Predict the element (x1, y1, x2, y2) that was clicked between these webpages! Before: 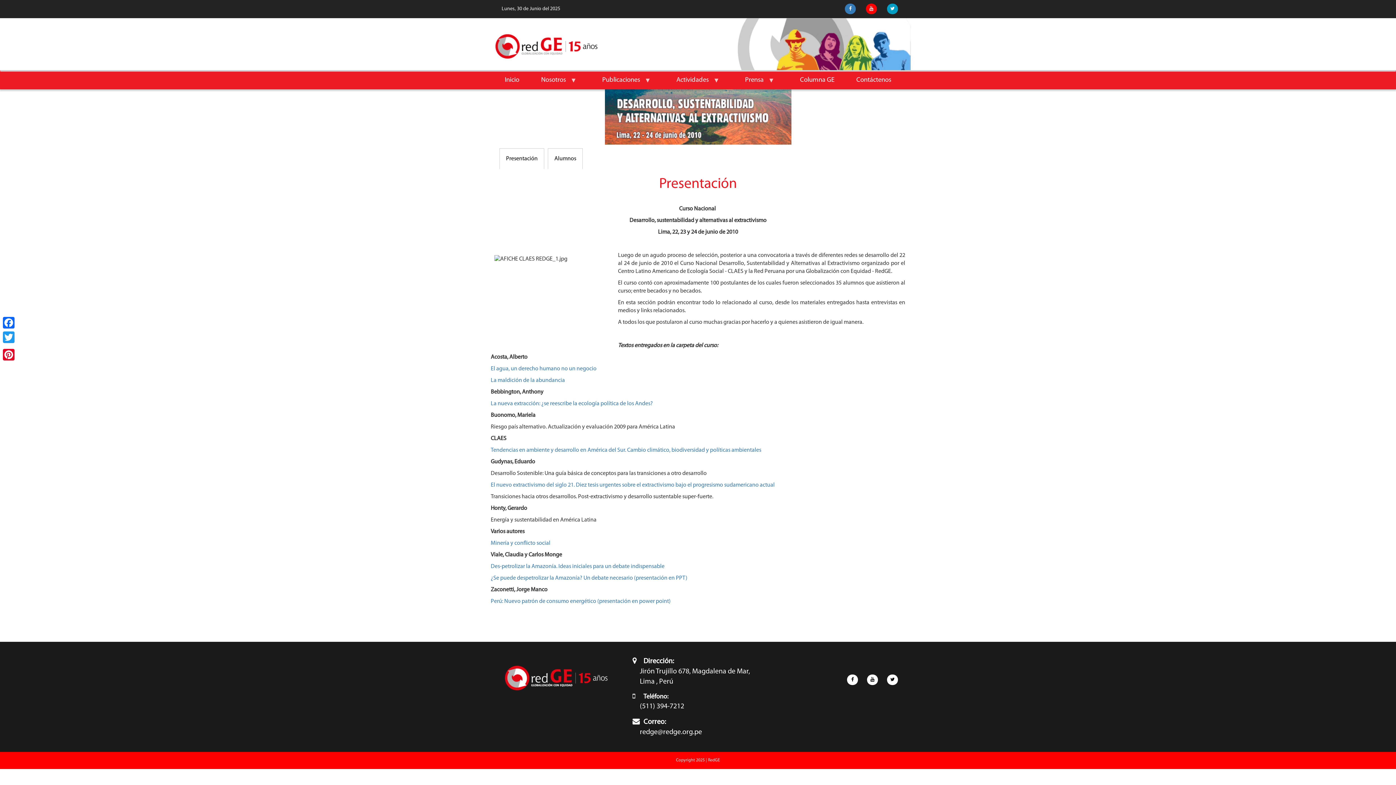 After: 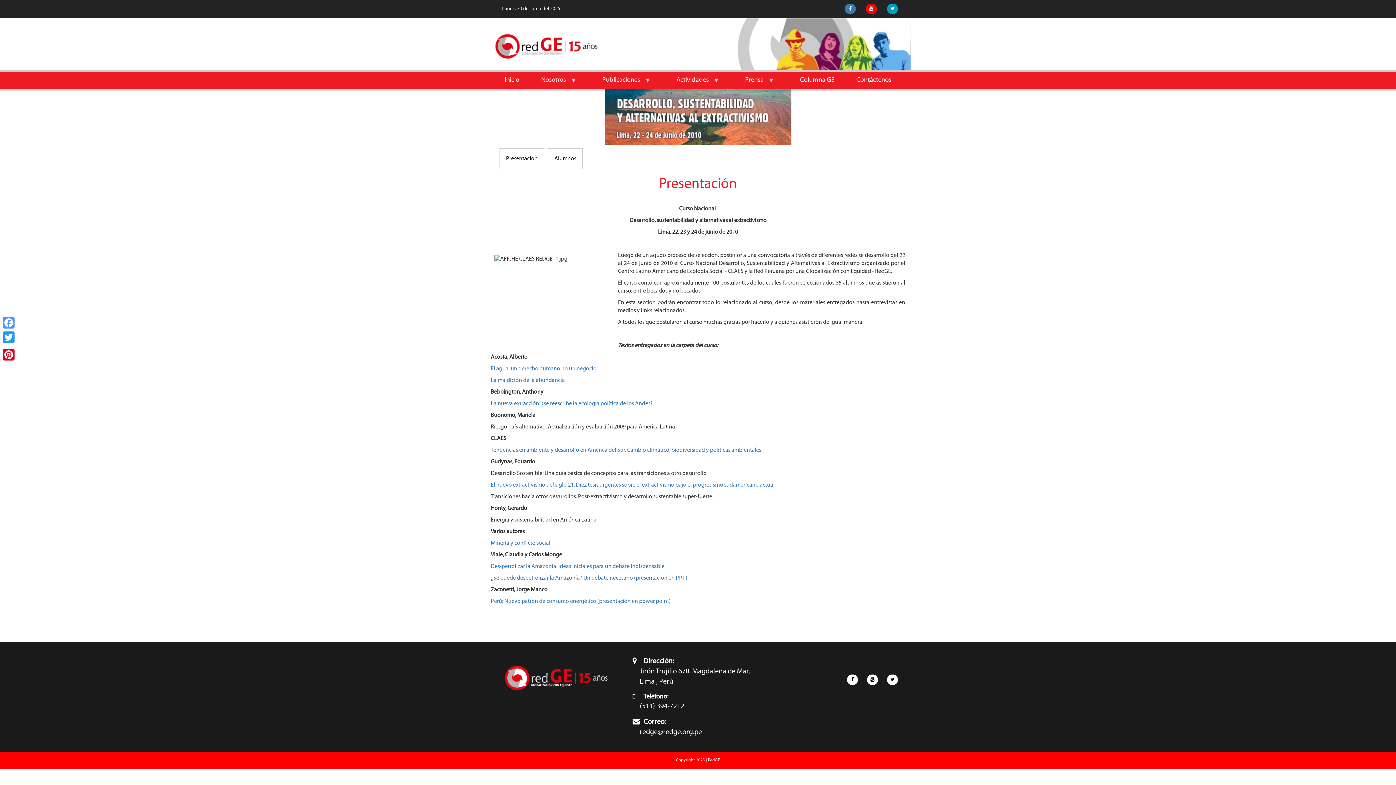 Action: label: Facebook bbox: (1, 315, 16, 330)